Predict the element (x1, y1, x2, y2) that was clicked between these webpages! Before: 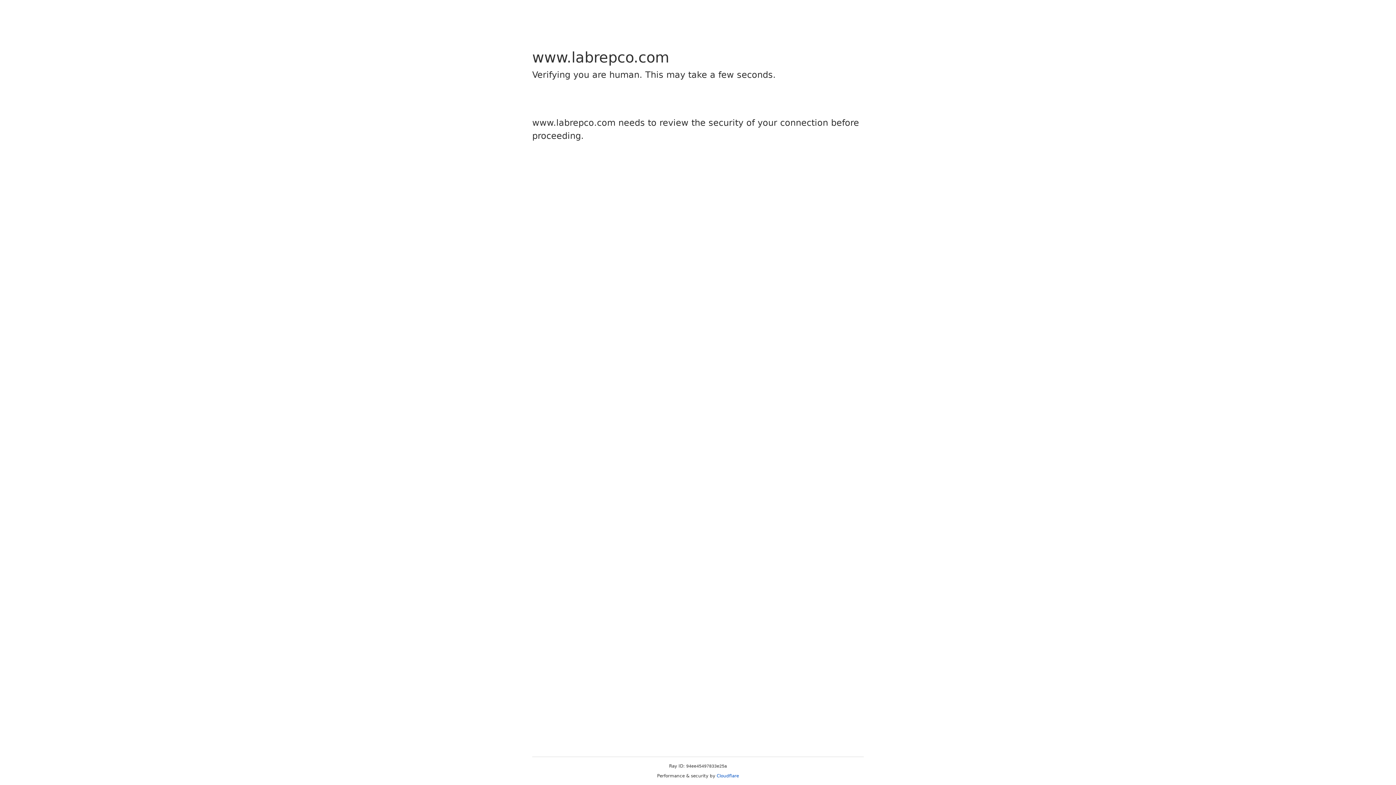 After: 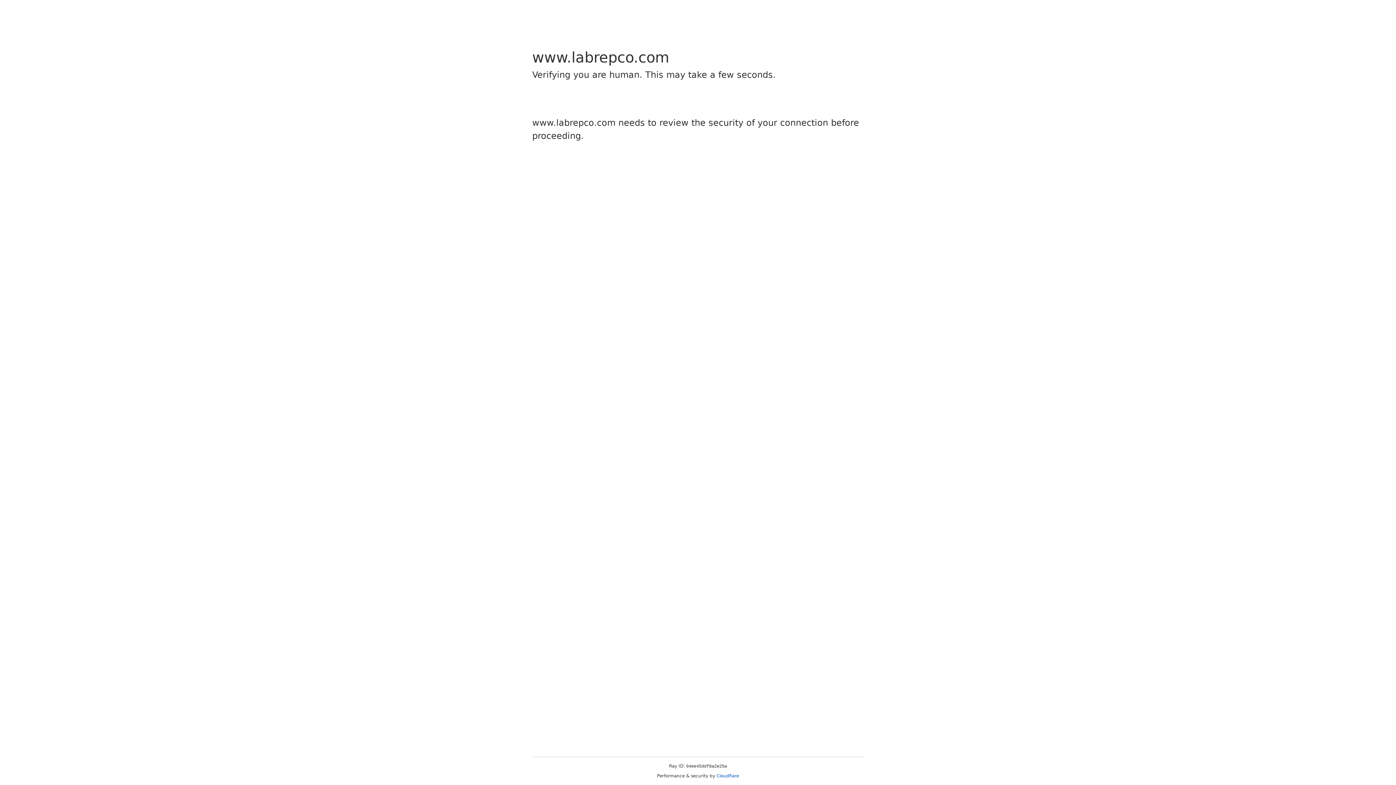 Action: bbox: (716, 773, 739, 778) label: Cloudflare